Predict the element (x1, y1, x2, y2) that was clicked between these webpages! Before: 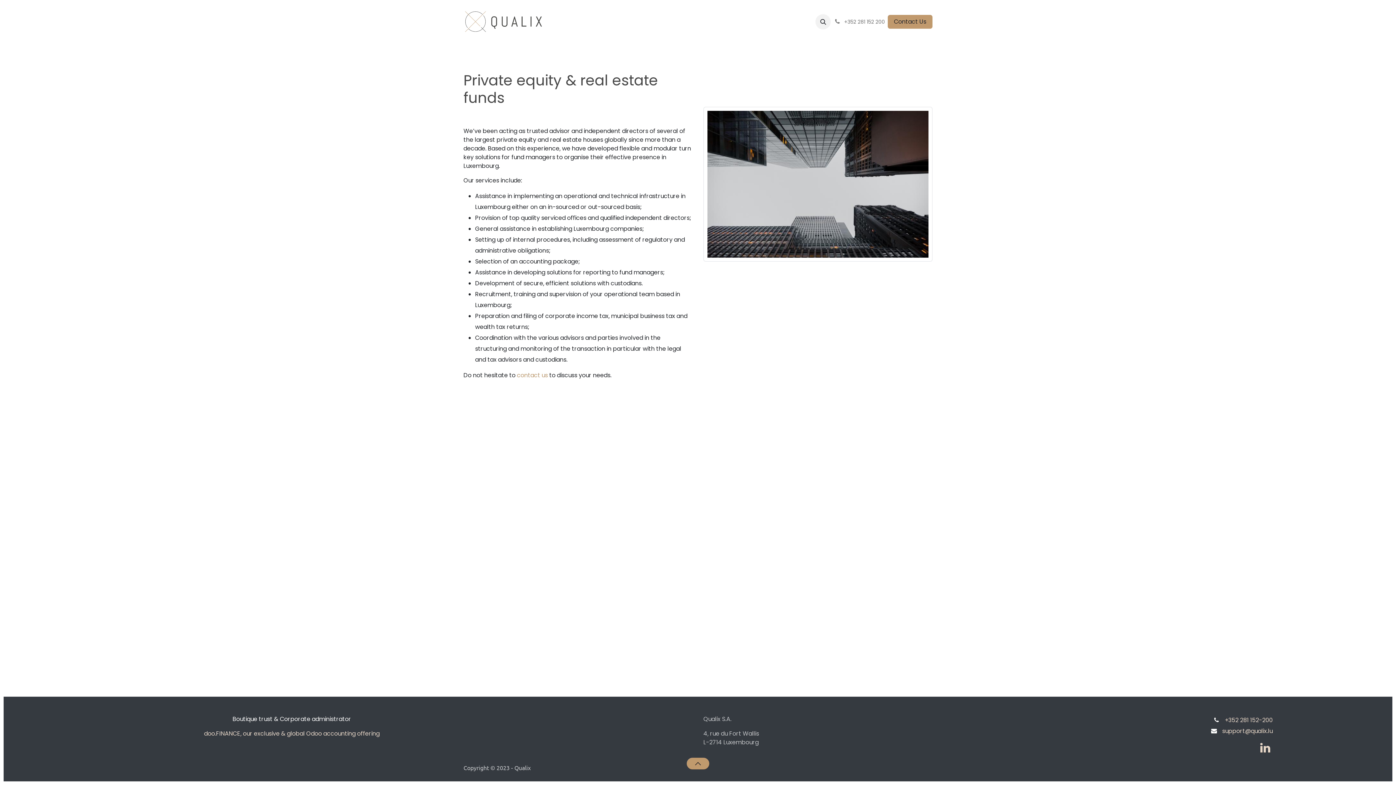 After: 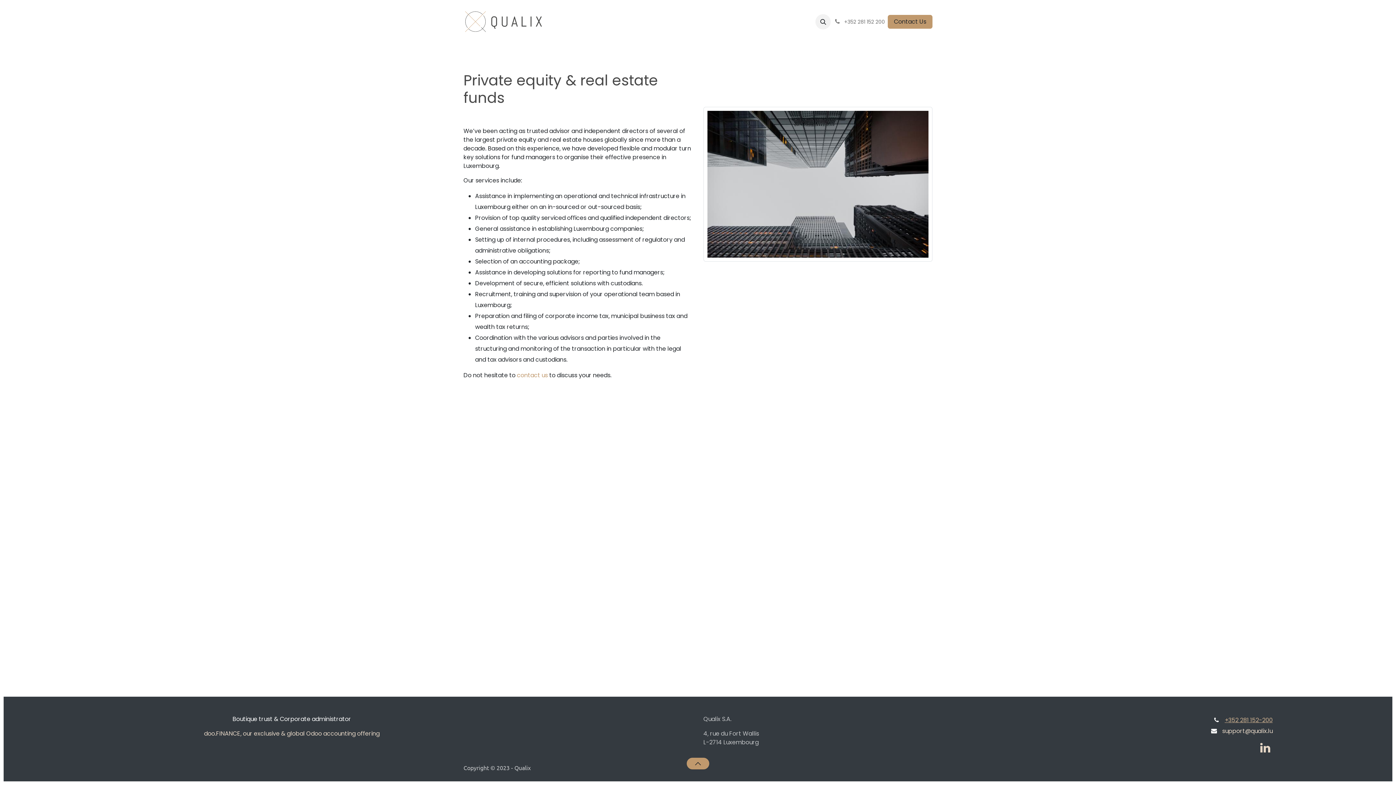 Action: label: +352 281 152-200 bbox: (1225, 716, 1273, 724)